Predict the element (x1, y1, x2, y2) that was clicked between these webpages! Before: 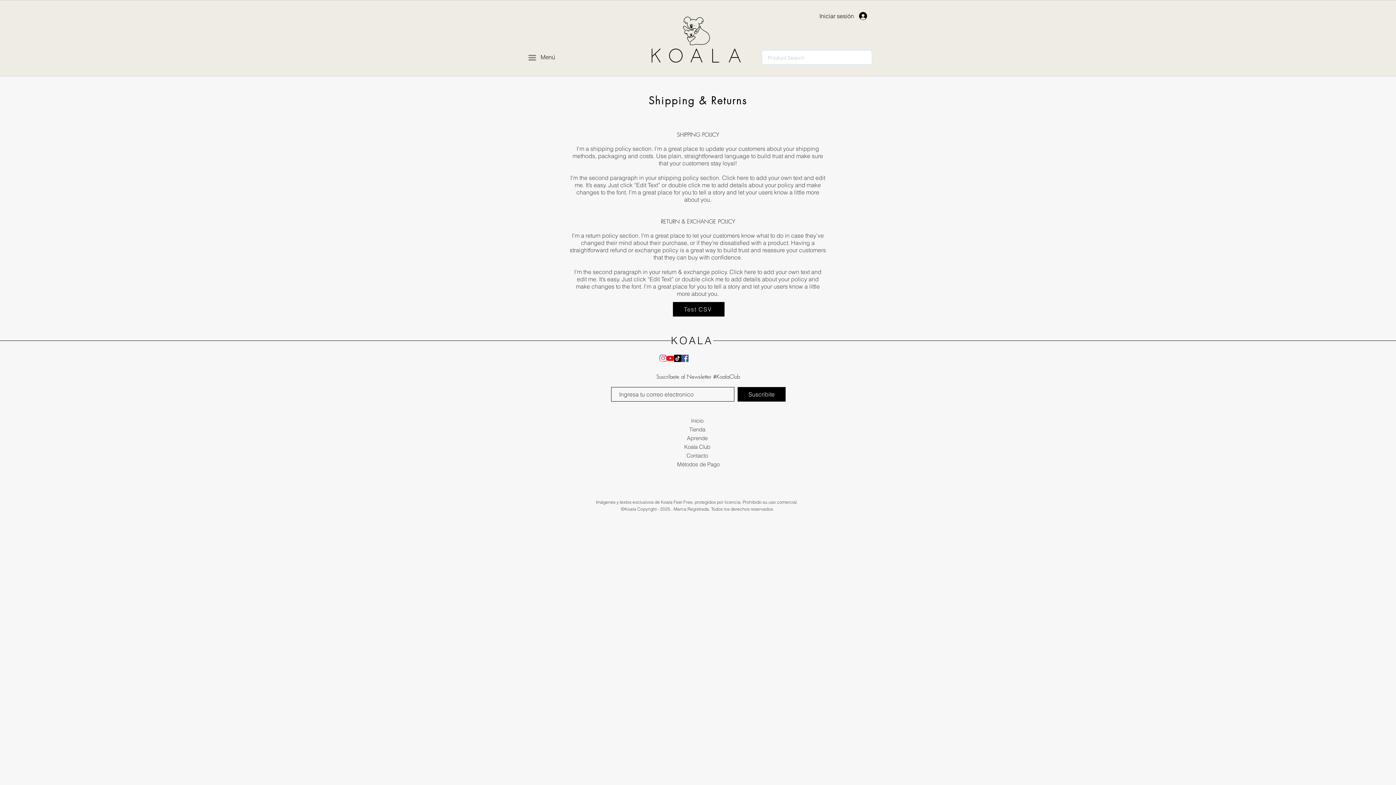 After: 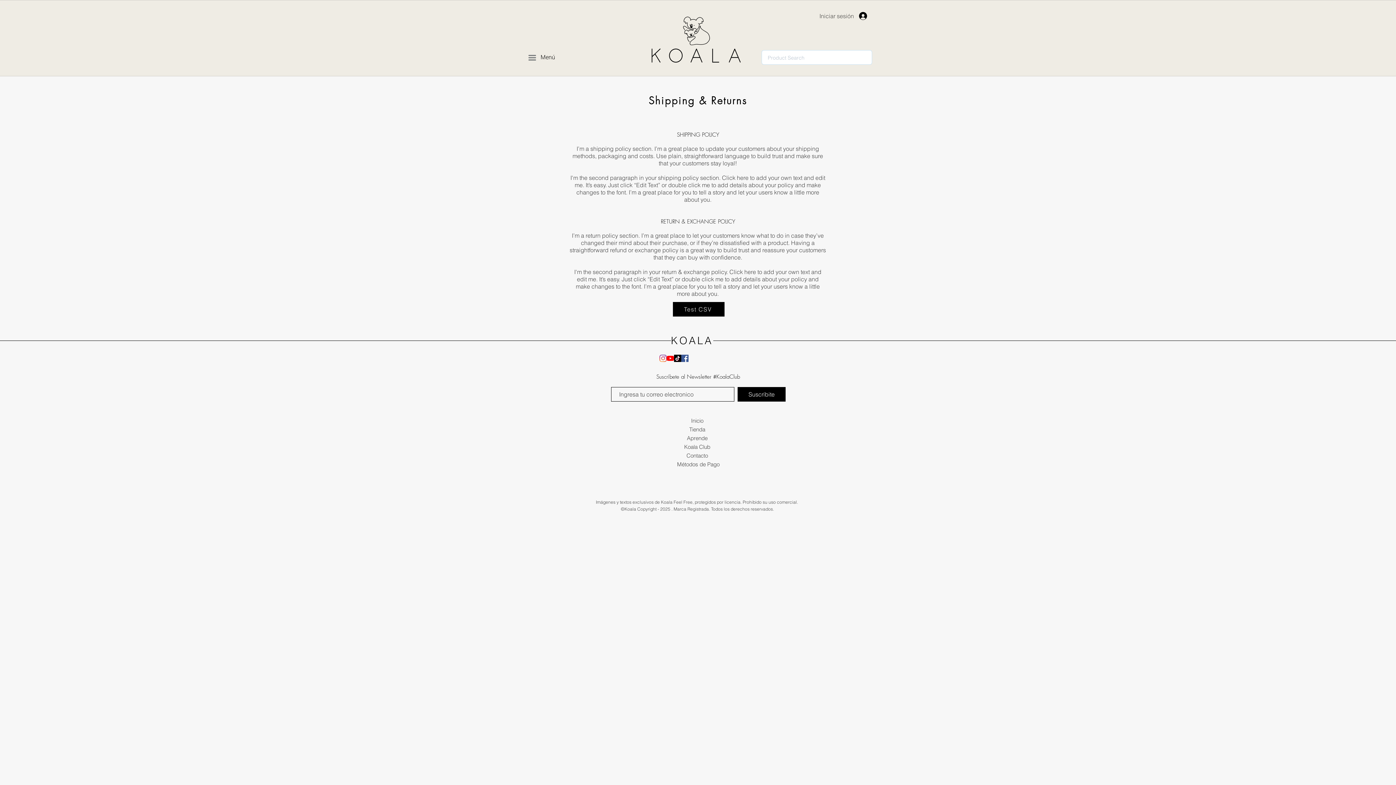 Action: label: Iniciar sesión bbox: (847, 9, 872, 22)